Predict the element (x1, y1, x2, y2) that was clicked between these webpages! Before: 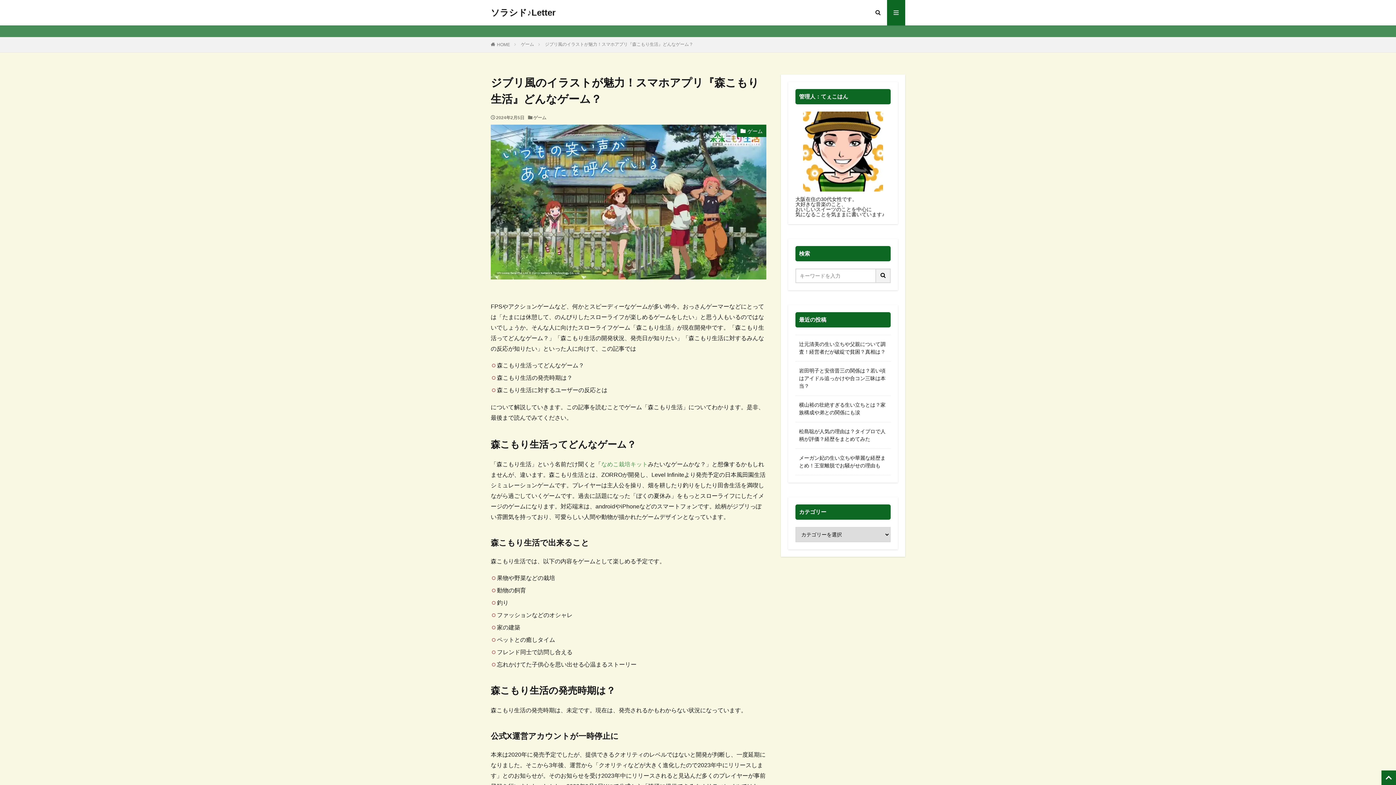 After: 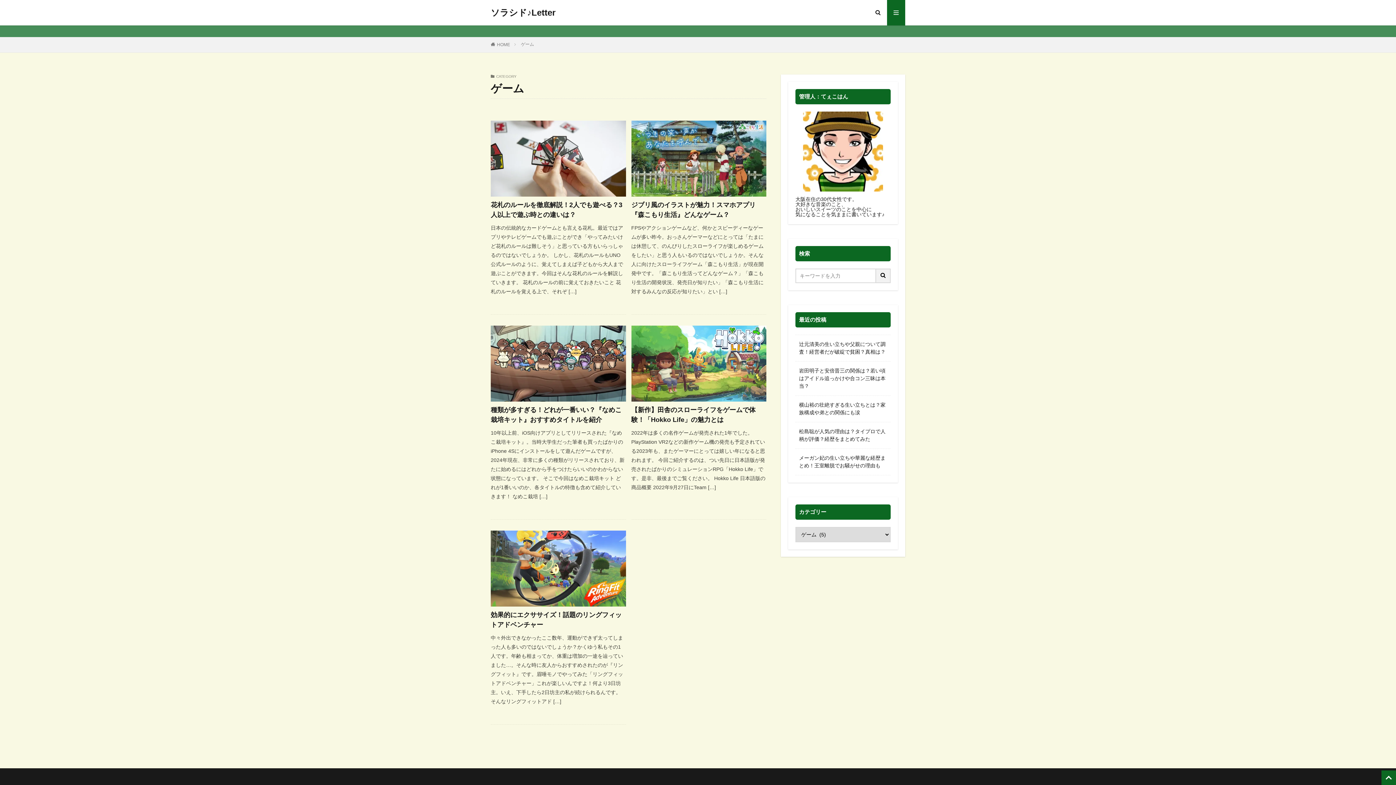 Action: label: ゲーム bbox: (533, 115, 546, 120)